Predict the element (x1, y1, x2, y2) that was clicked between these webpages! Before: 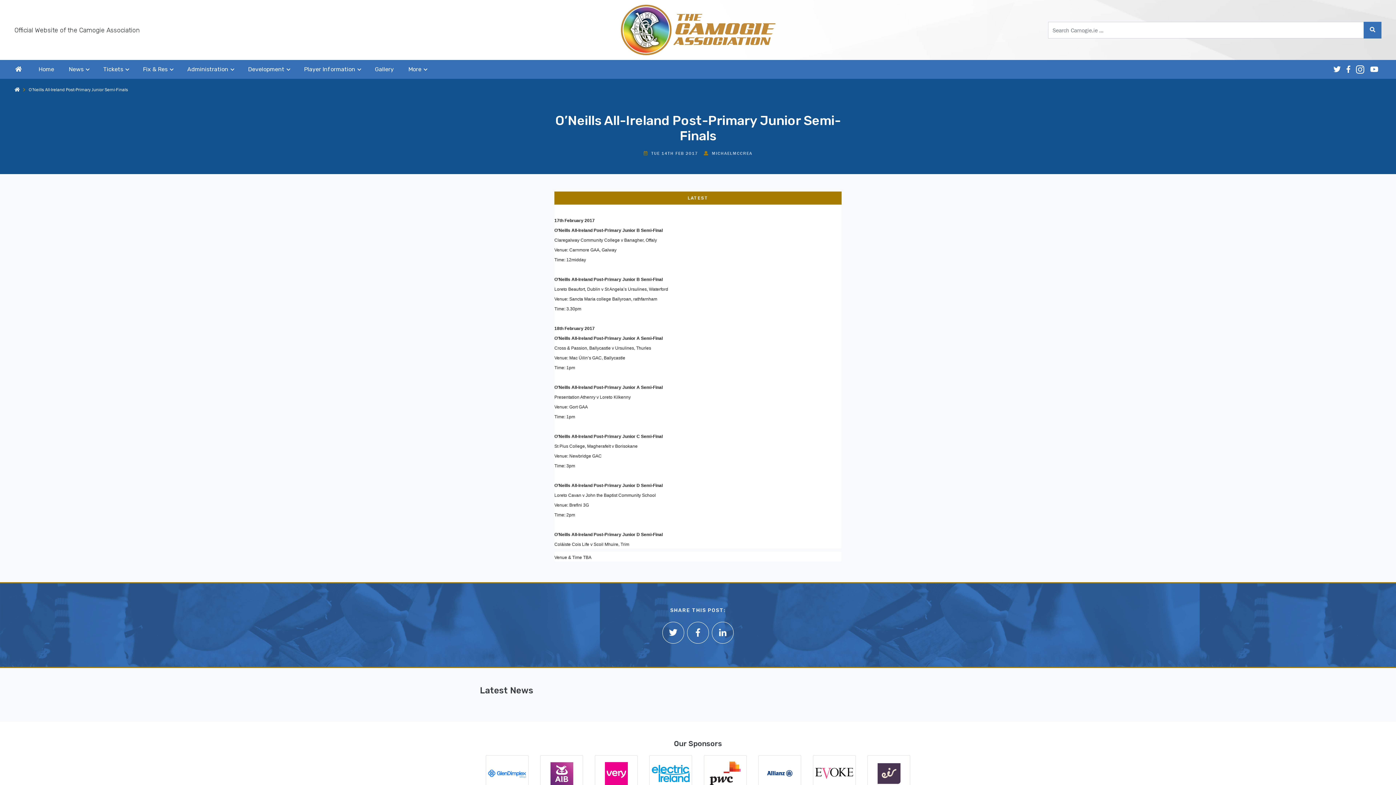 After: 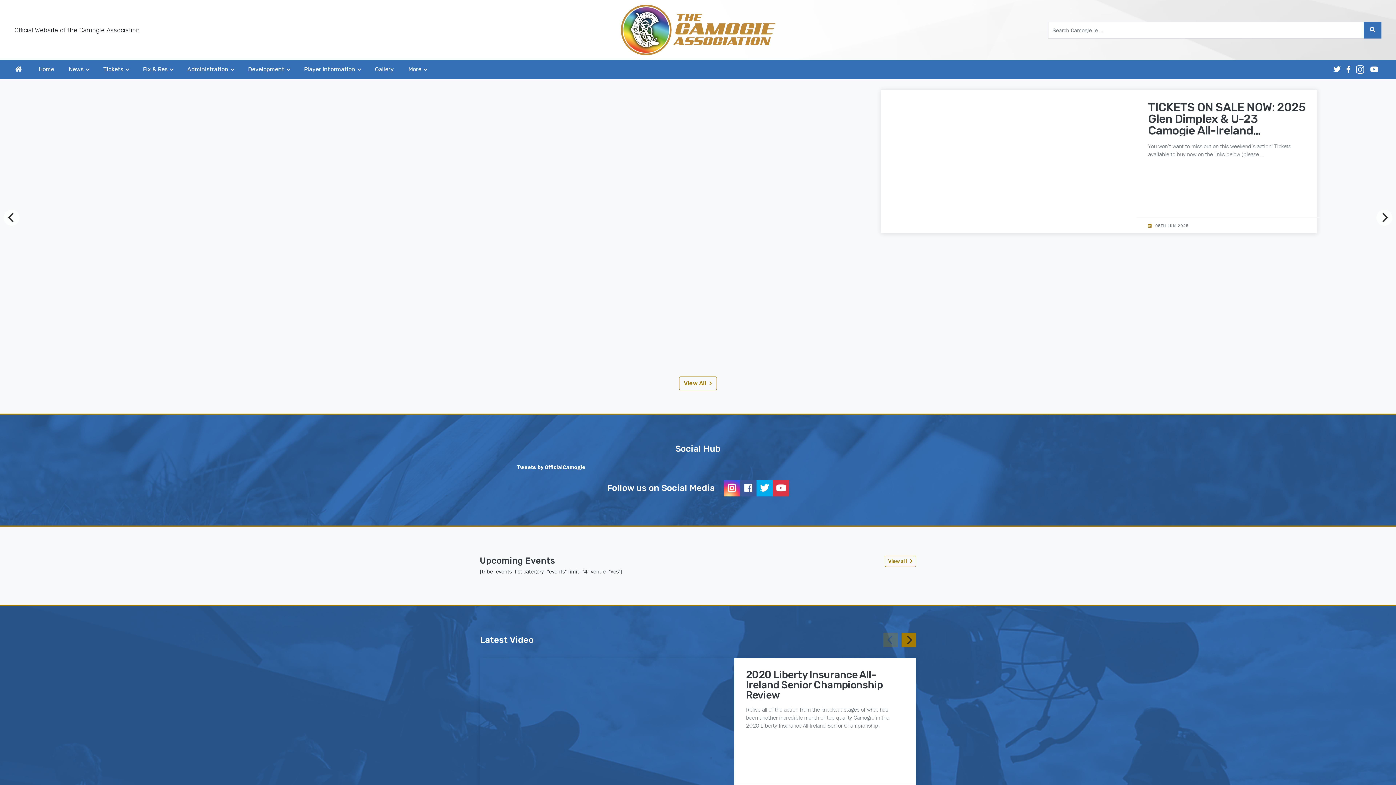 Action: bbox: (14, 86, 19, 92)